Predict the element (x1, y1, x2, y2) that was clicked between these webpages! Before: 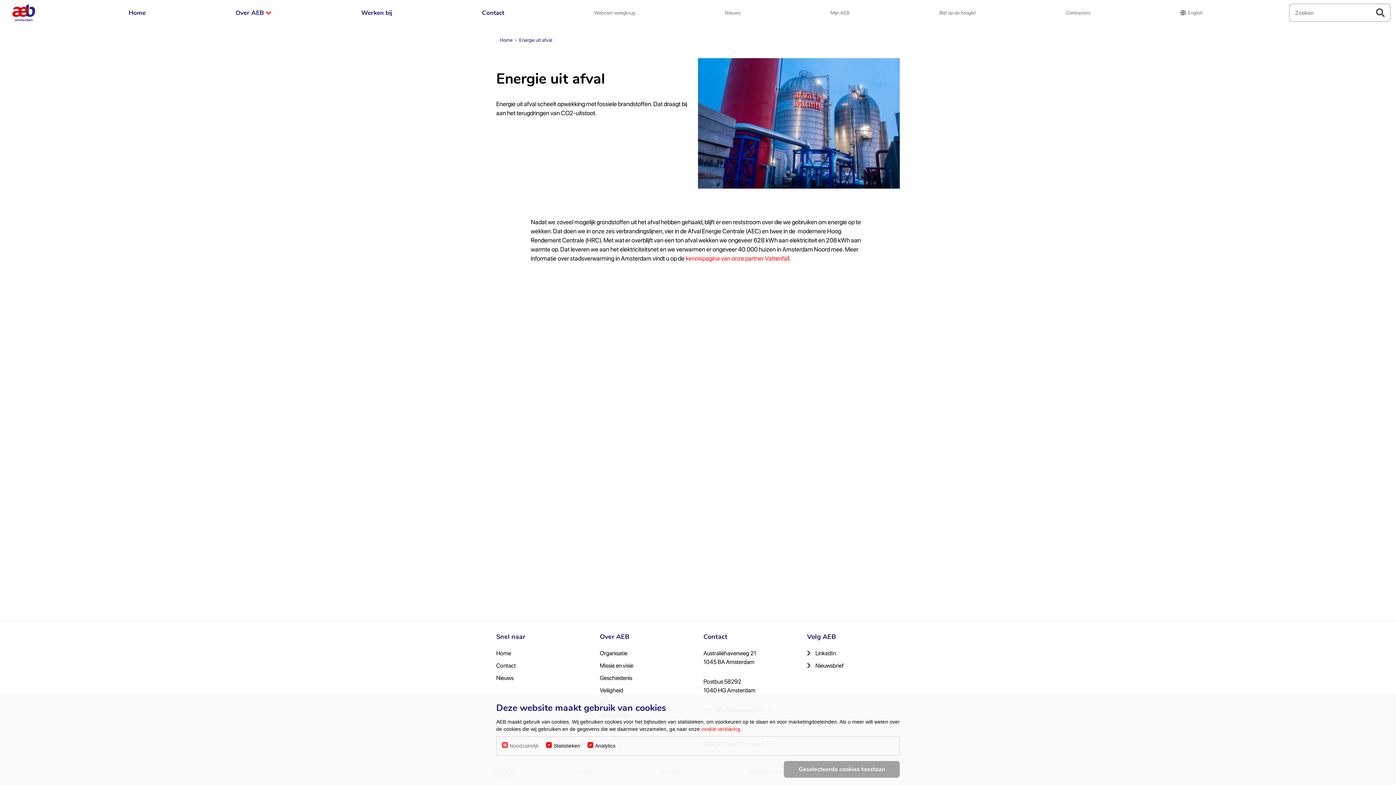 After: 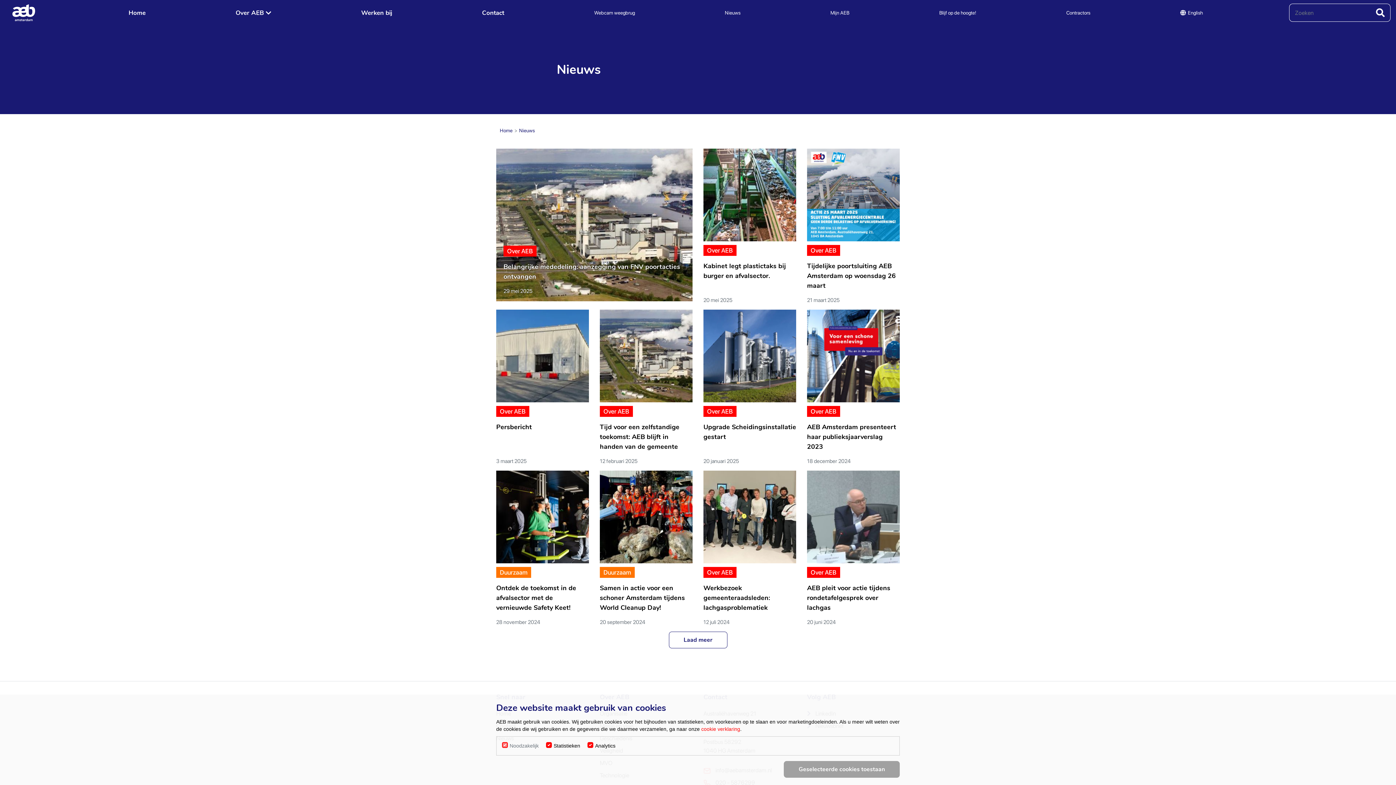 Action: label: Nieuws bbox: (721, 0, 744, 25)